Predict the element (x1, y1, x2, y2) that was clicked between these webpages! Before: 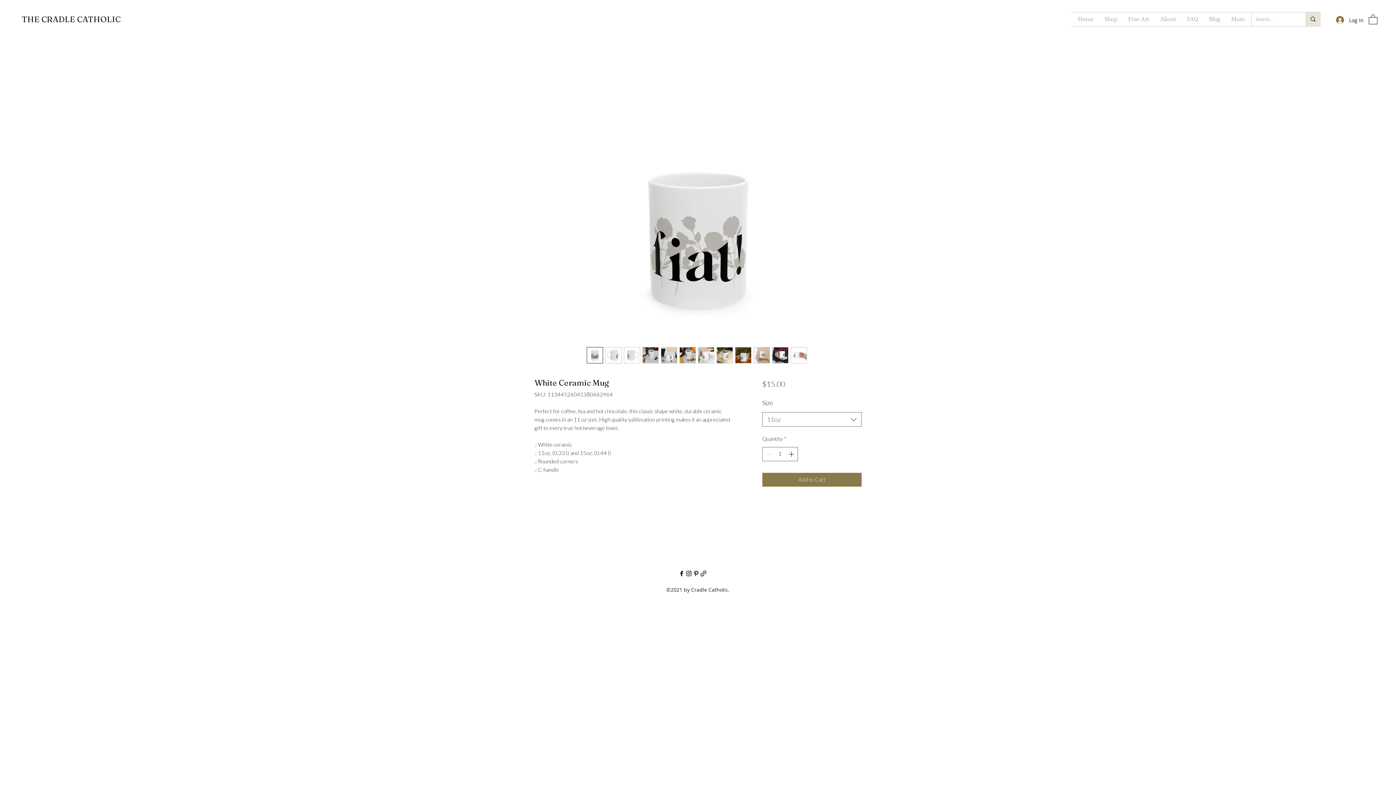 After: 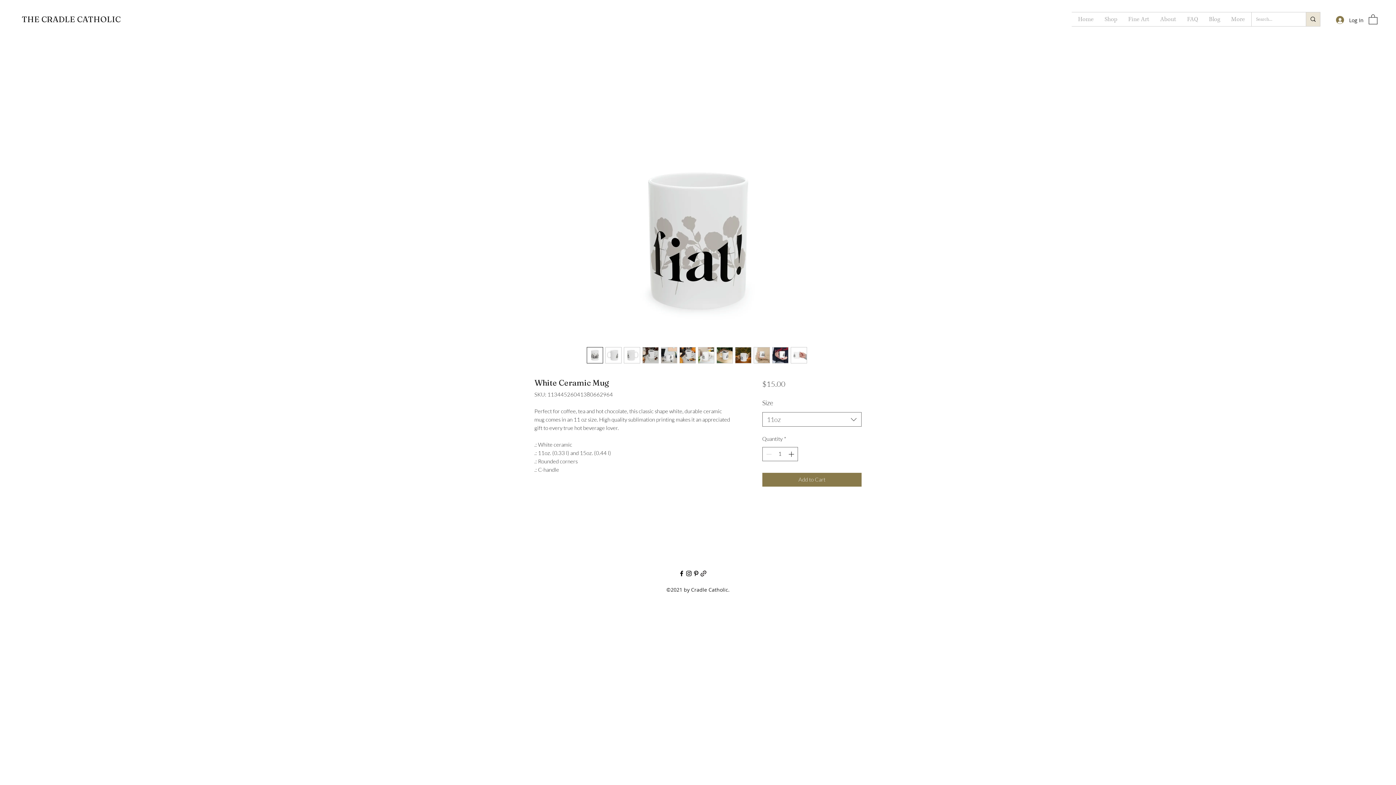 Action: bbox: (605, 347, 621, 363)